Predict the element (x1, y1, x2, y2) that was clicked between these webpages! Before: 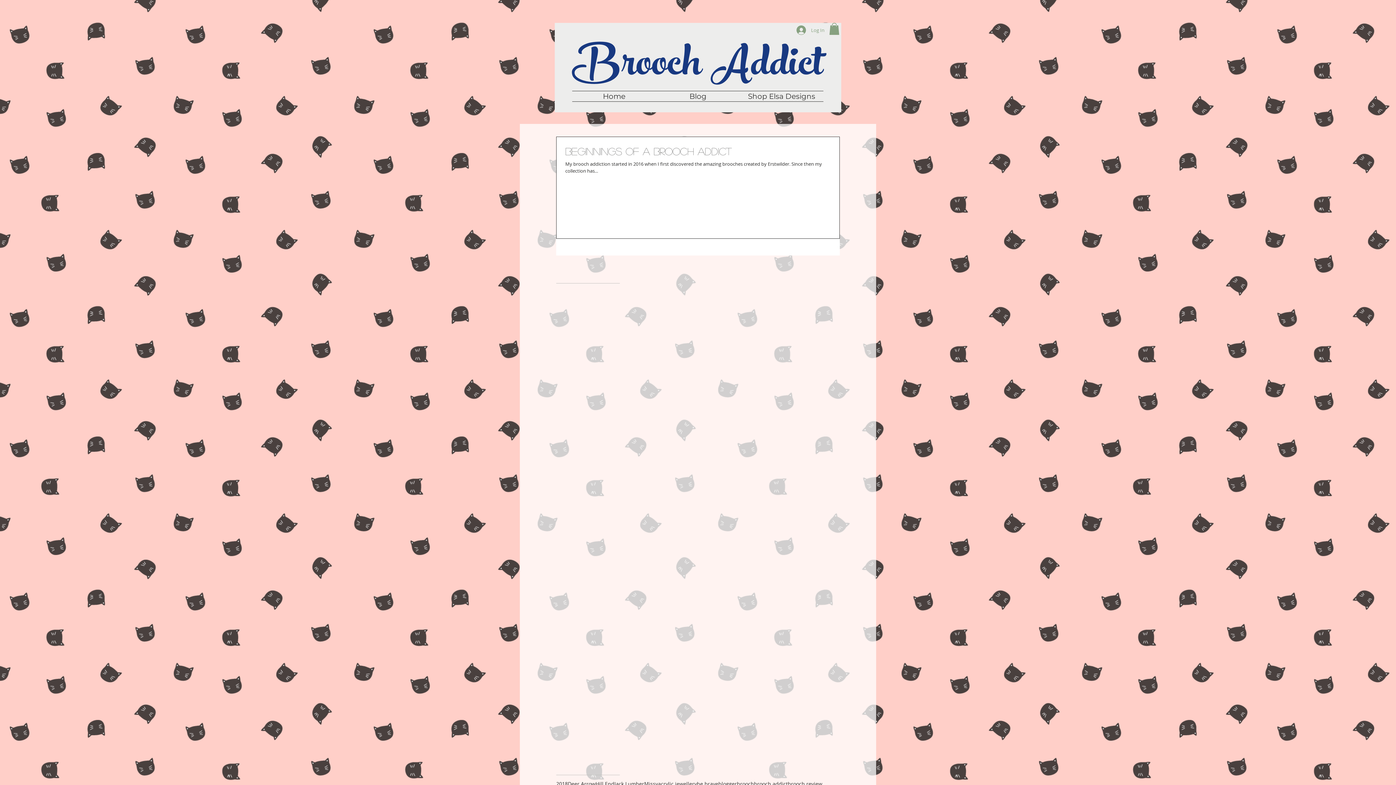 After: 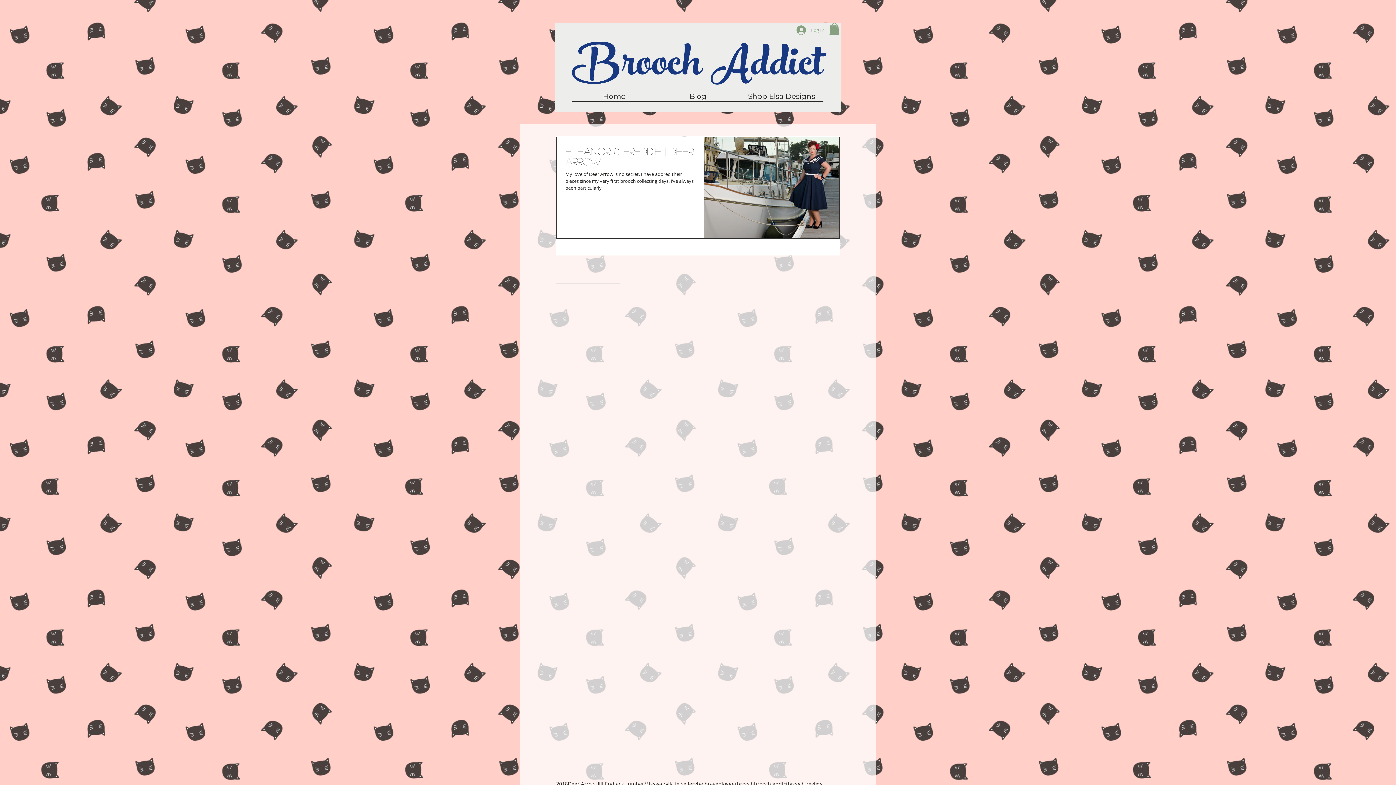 Action: label: blogger bbox: (718, 780, 737, 787)